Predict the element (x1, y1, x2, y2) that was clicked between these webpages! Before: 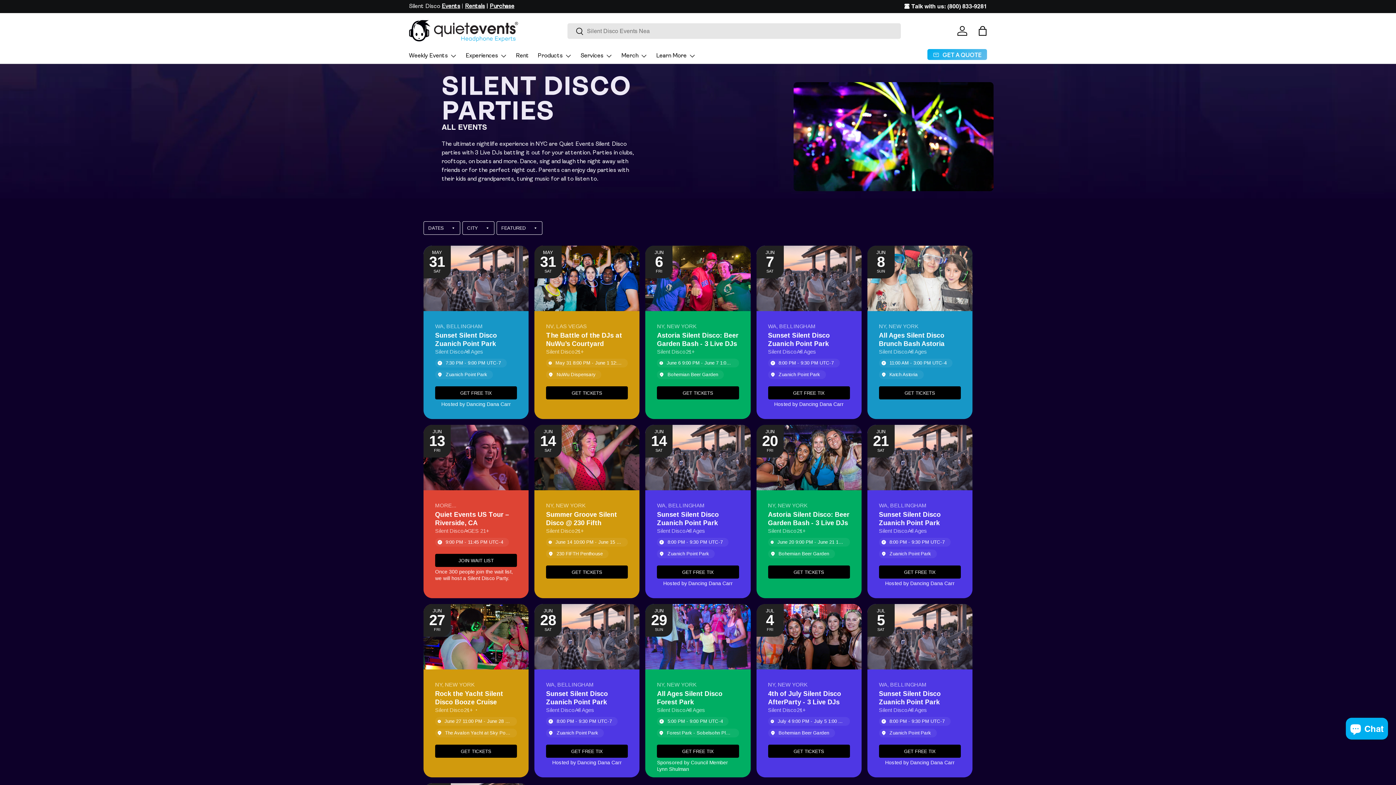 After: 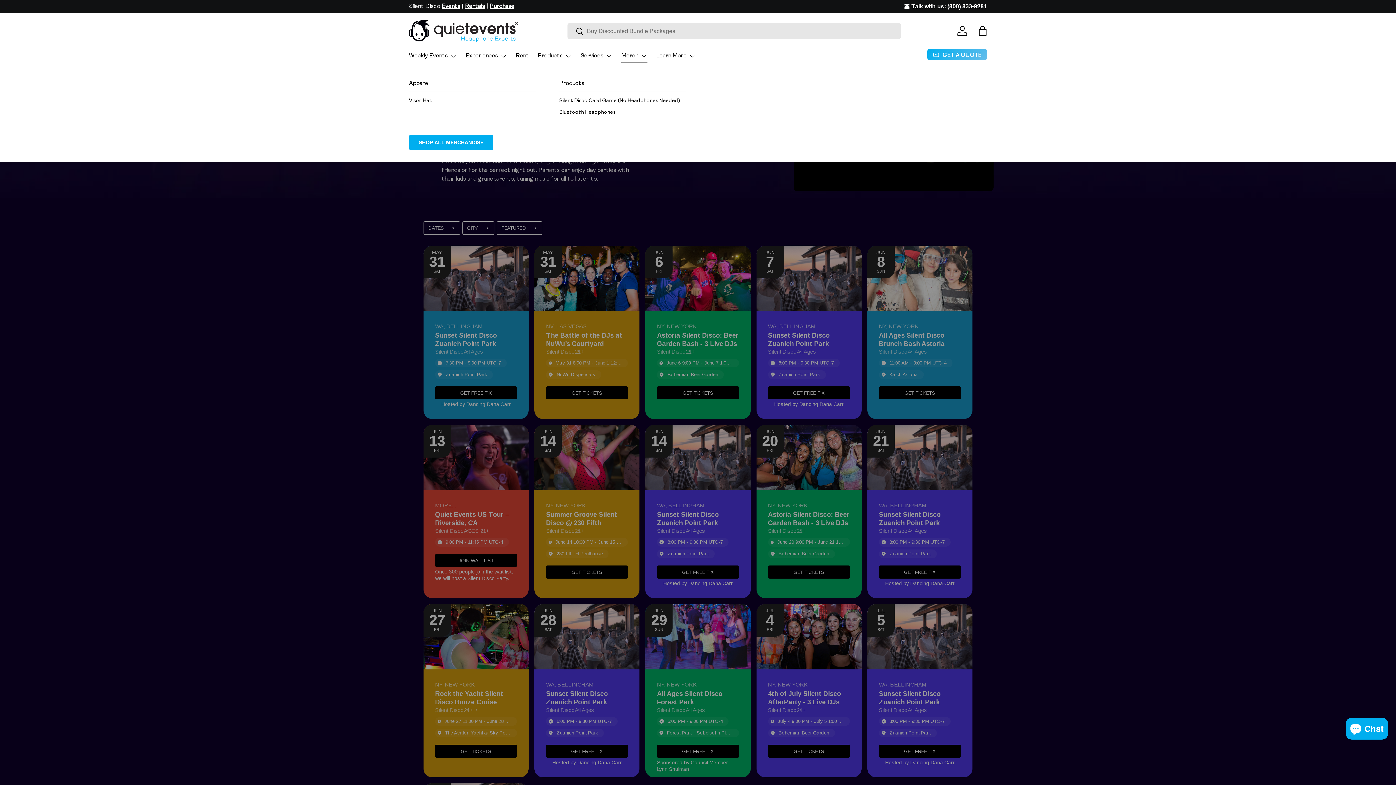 Action: label: Merch bbox: (621, 48, 647, 63)